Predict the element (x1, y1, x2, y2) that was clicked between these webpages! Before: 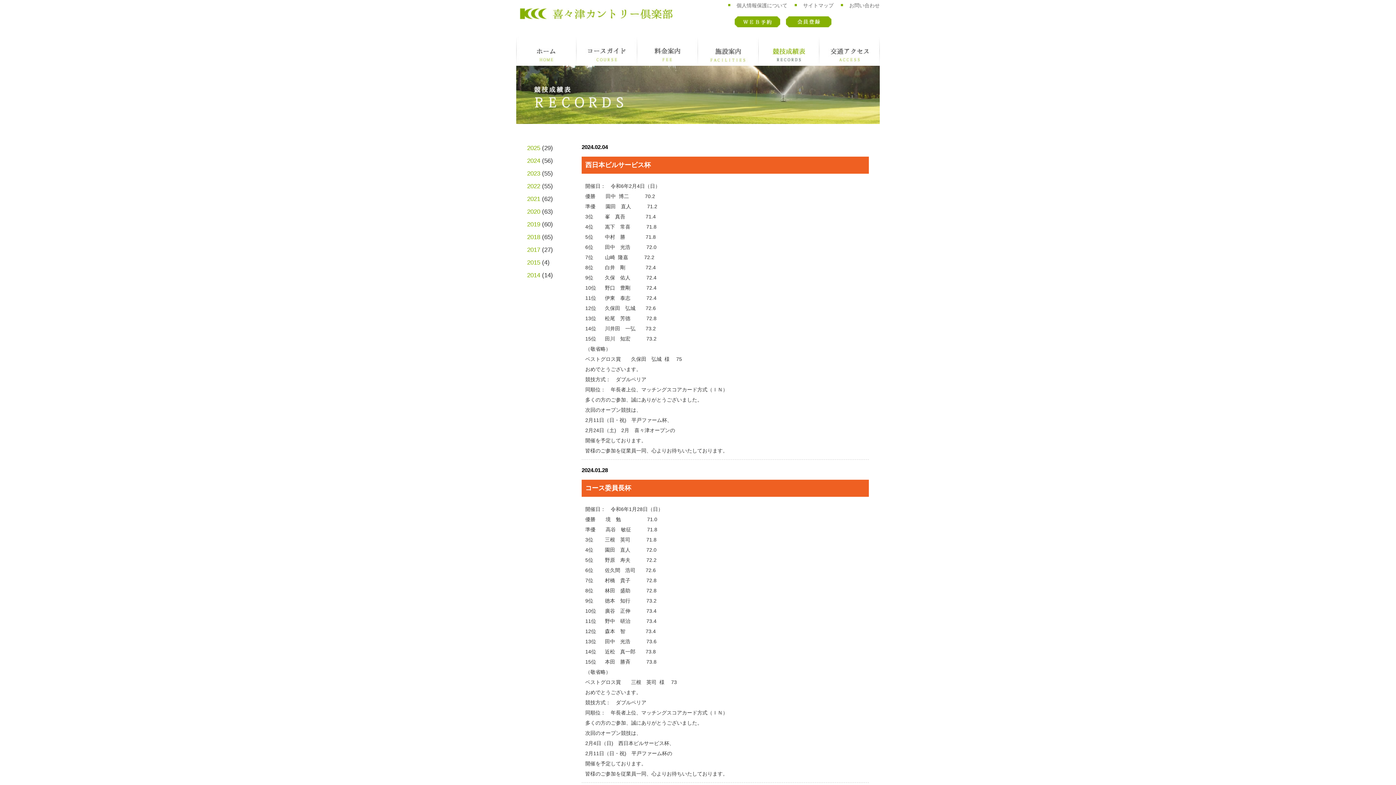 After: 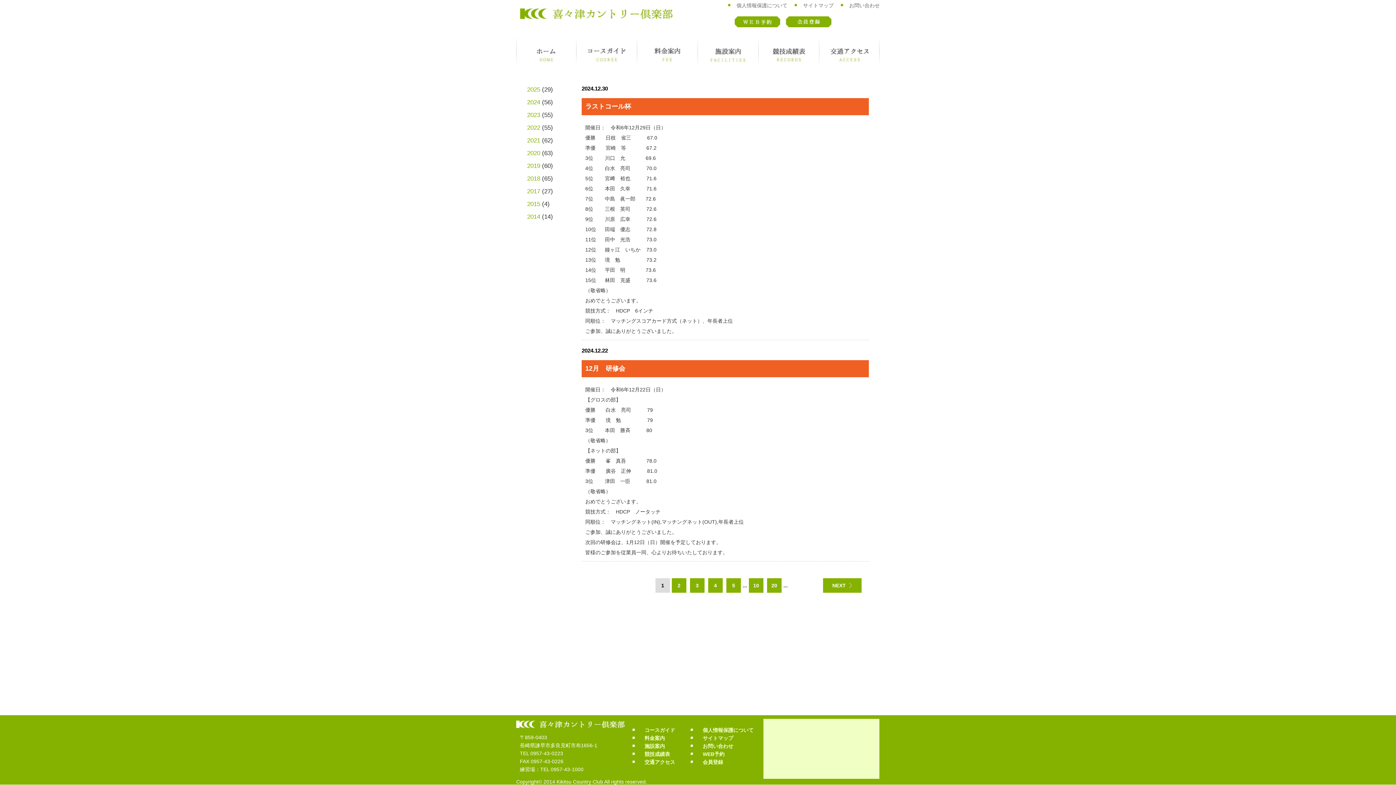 Action: bbox: (527, 157, 540, 164) label: 2024